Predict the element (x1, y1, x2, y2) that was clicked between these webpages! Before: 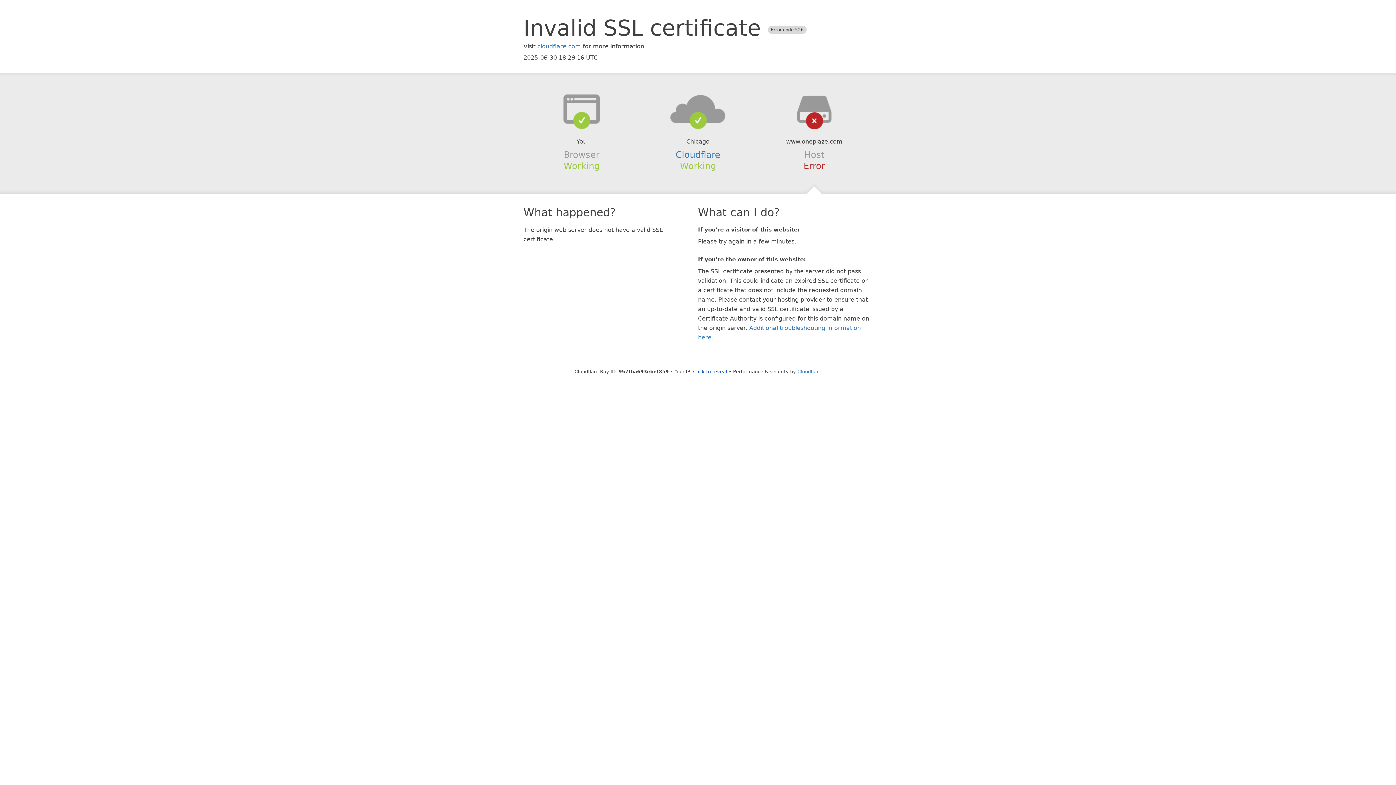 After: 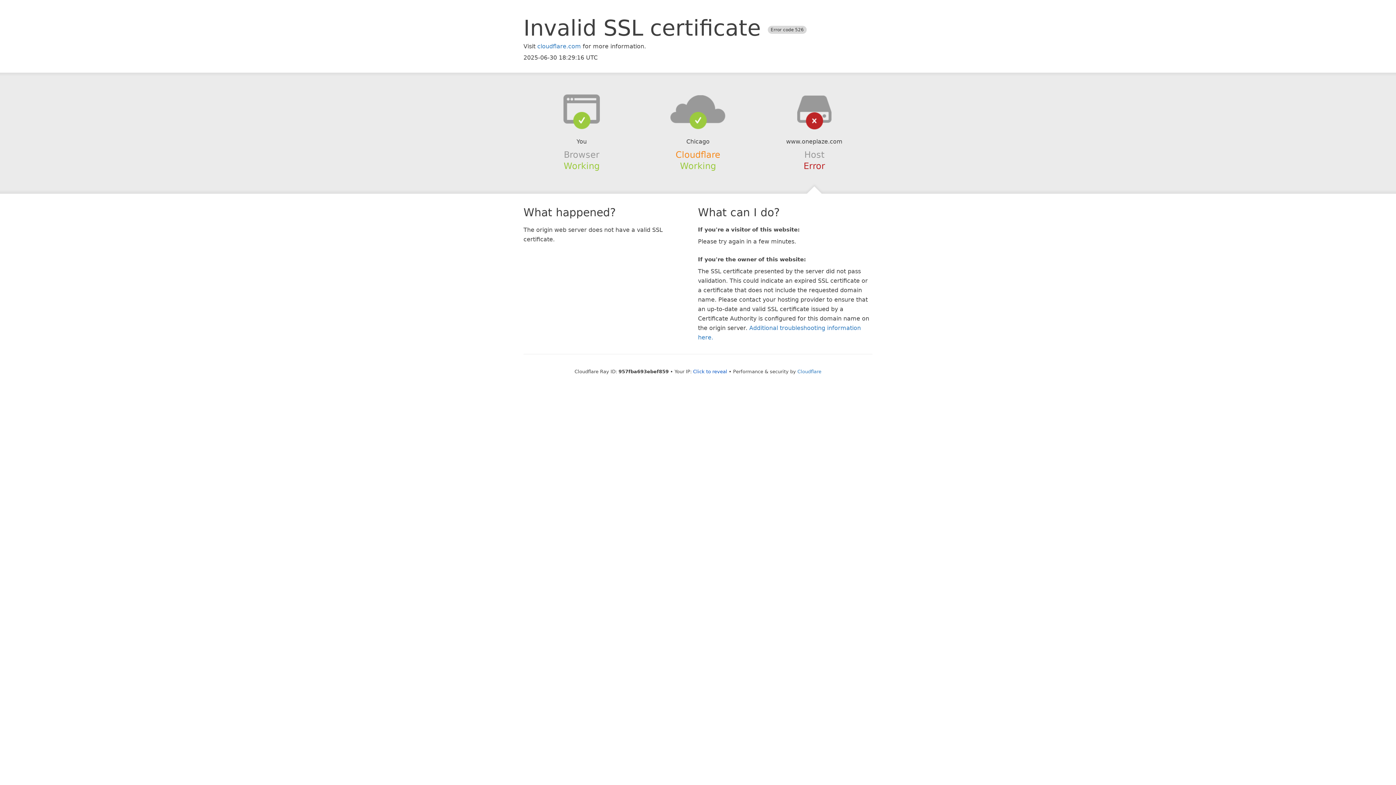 Action: bbox: (675, 149, 720, 159) label: Cloudflare